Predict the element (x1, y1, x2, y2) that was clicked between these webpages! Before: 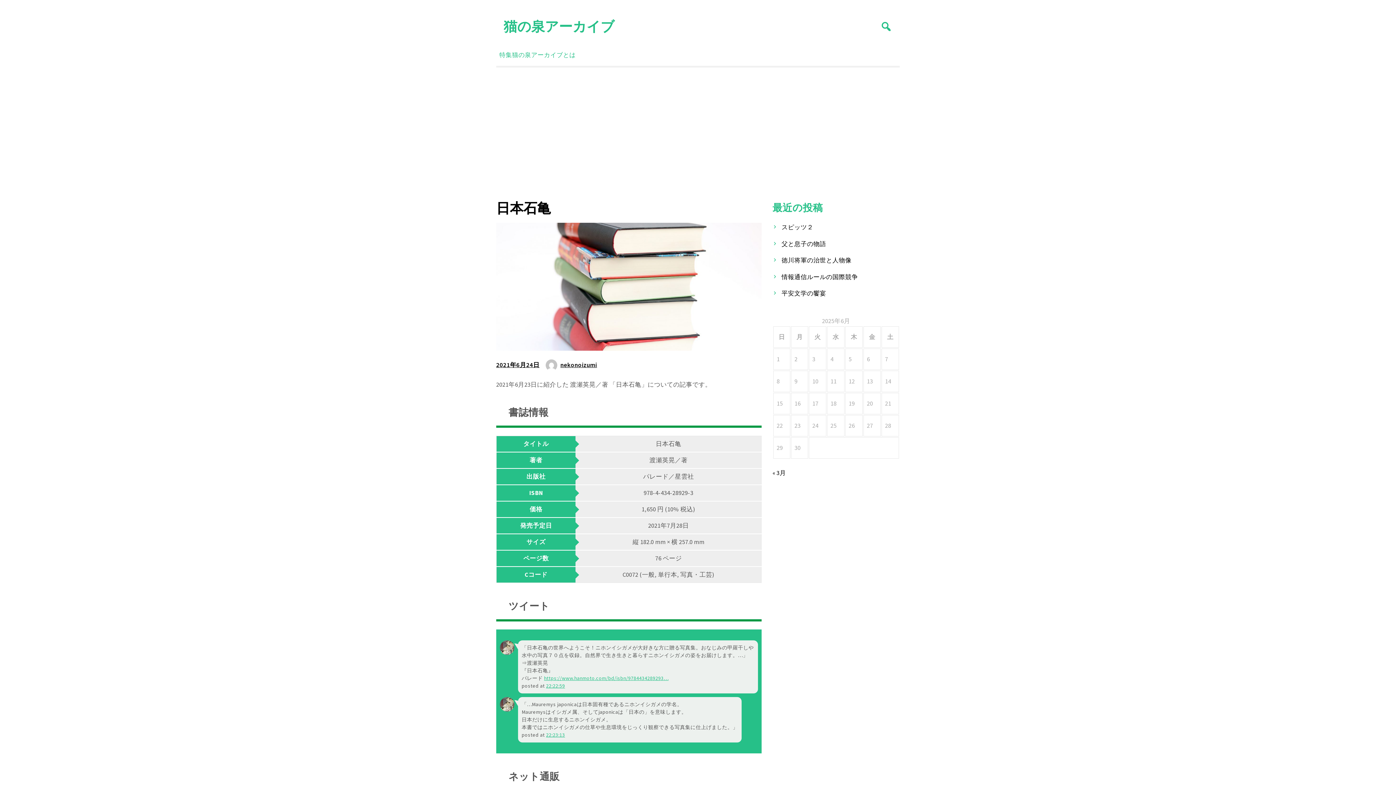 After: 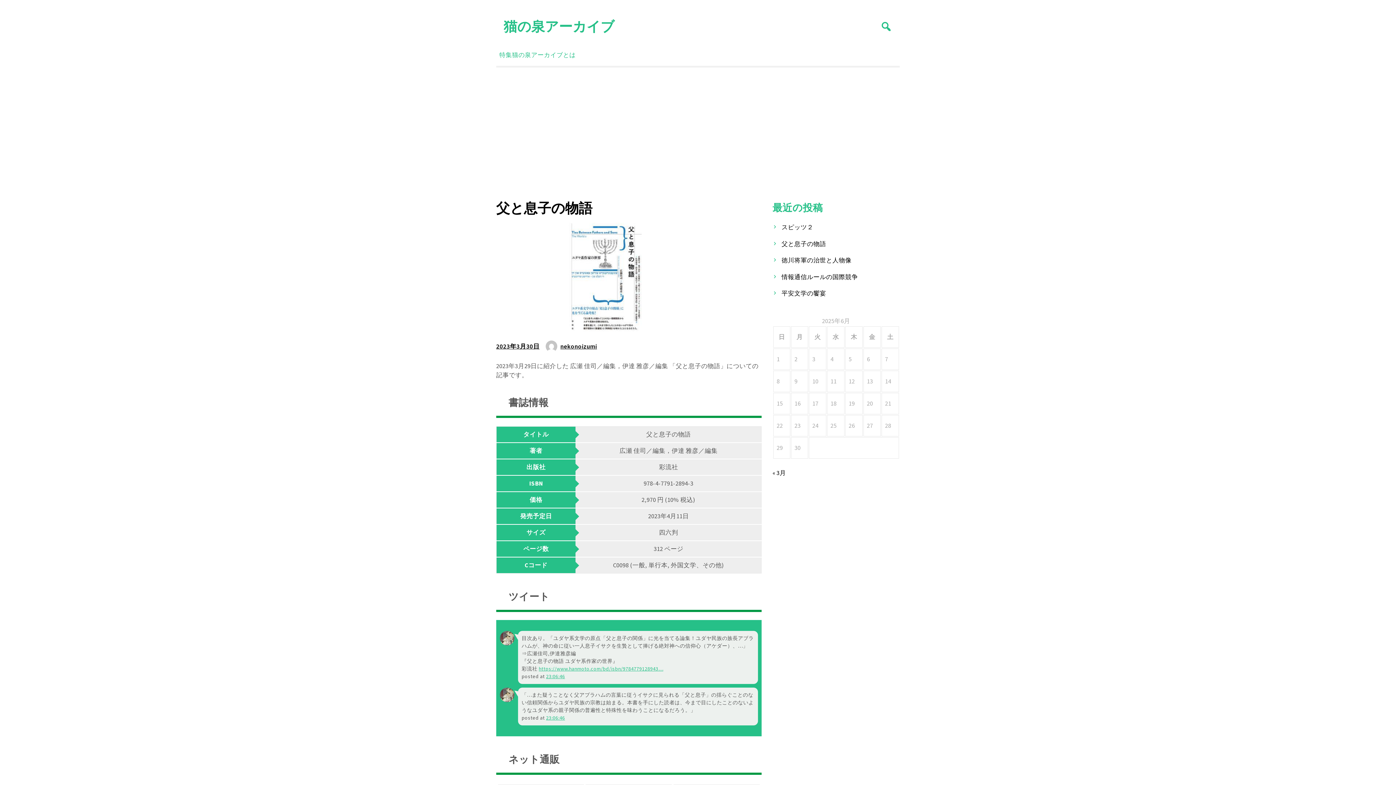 Action: bbox: (781, 239, 826, 247) label: 父と息子の物語